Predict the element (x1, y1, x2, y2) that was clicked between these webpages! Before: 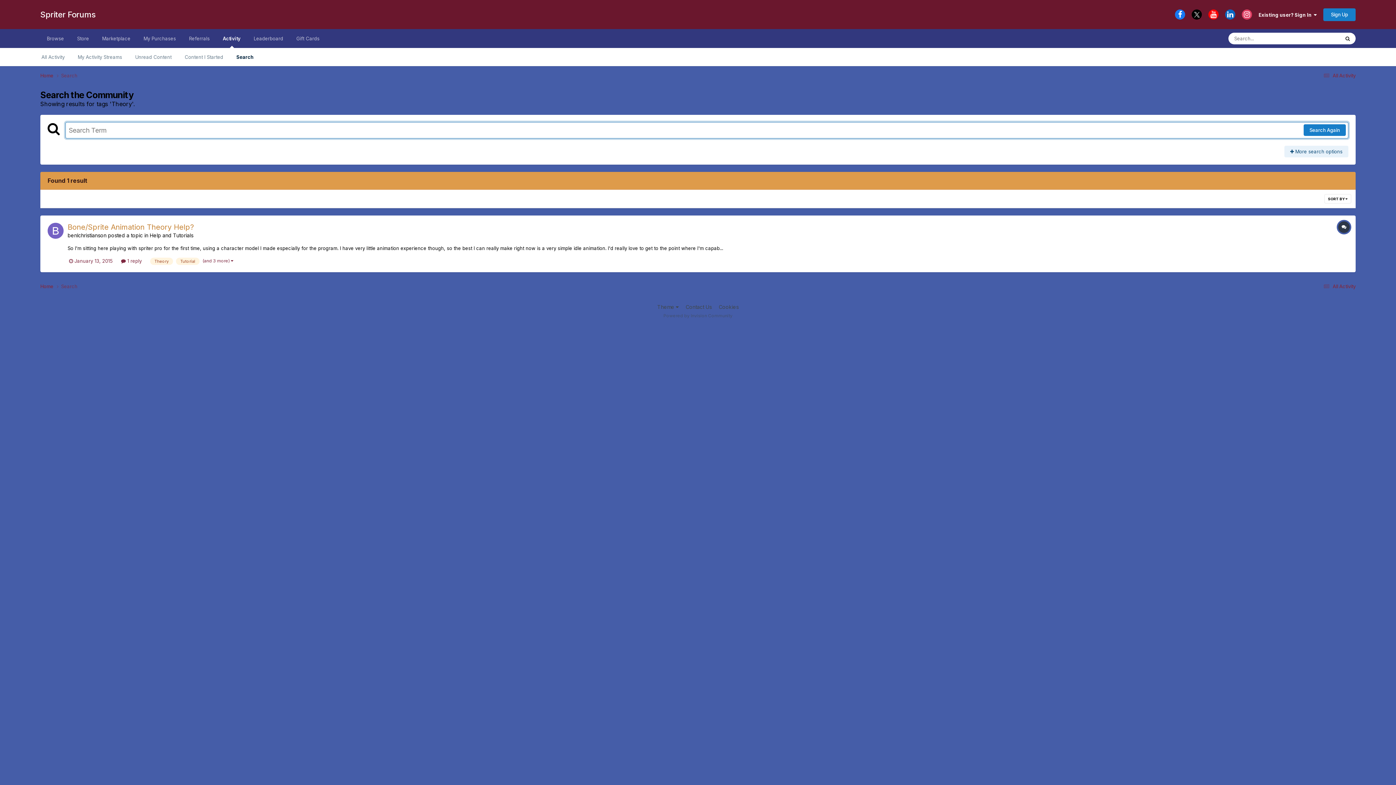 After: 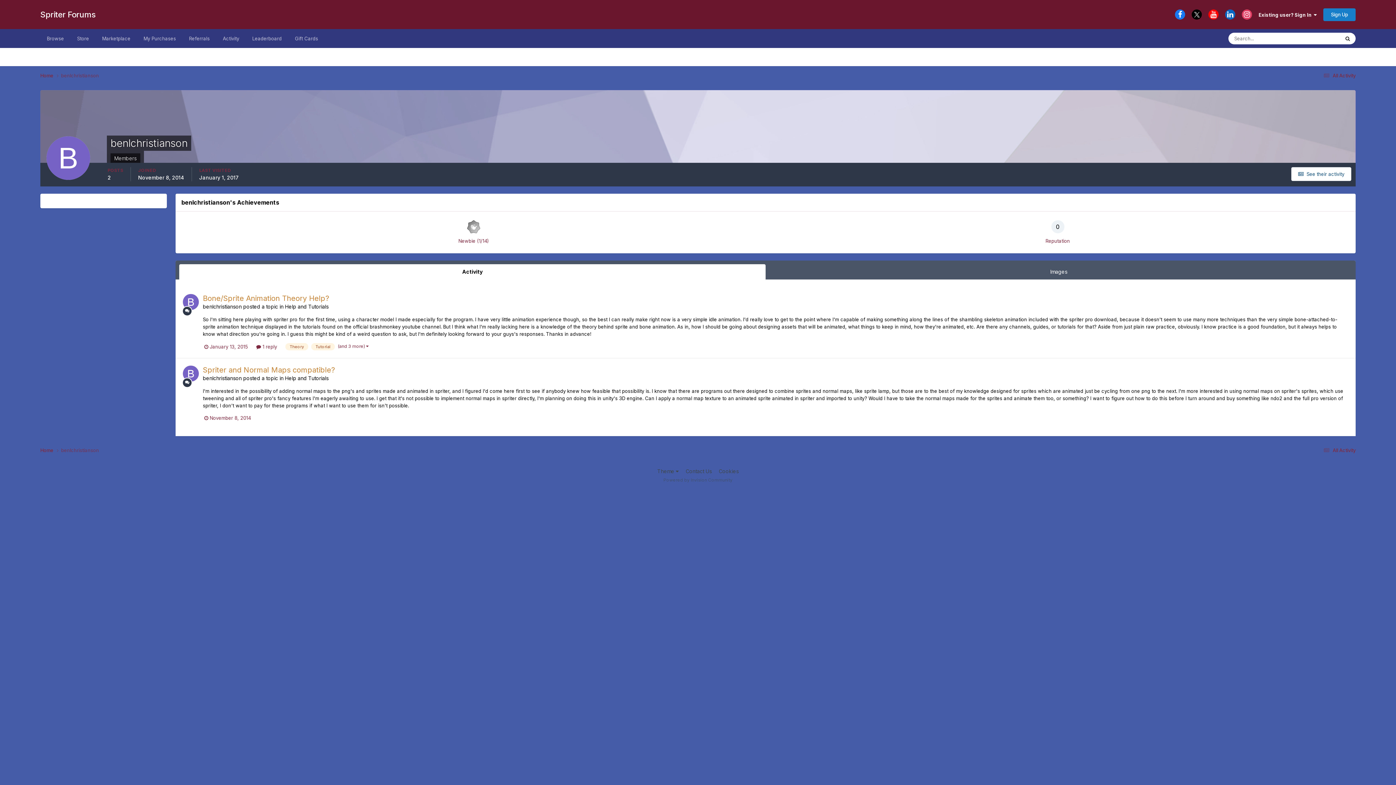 Action: label: benlchristianson bbox: (67, 232, 106, 238)